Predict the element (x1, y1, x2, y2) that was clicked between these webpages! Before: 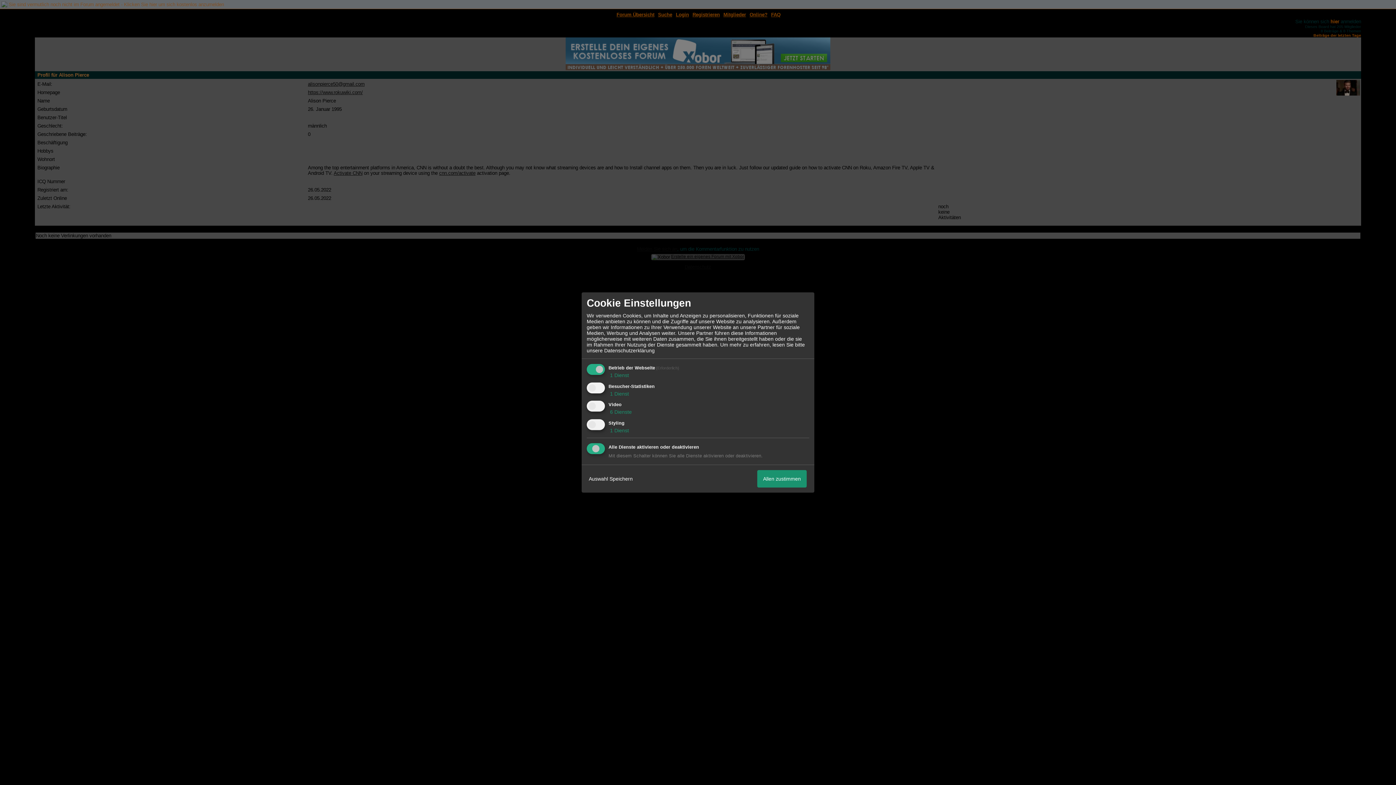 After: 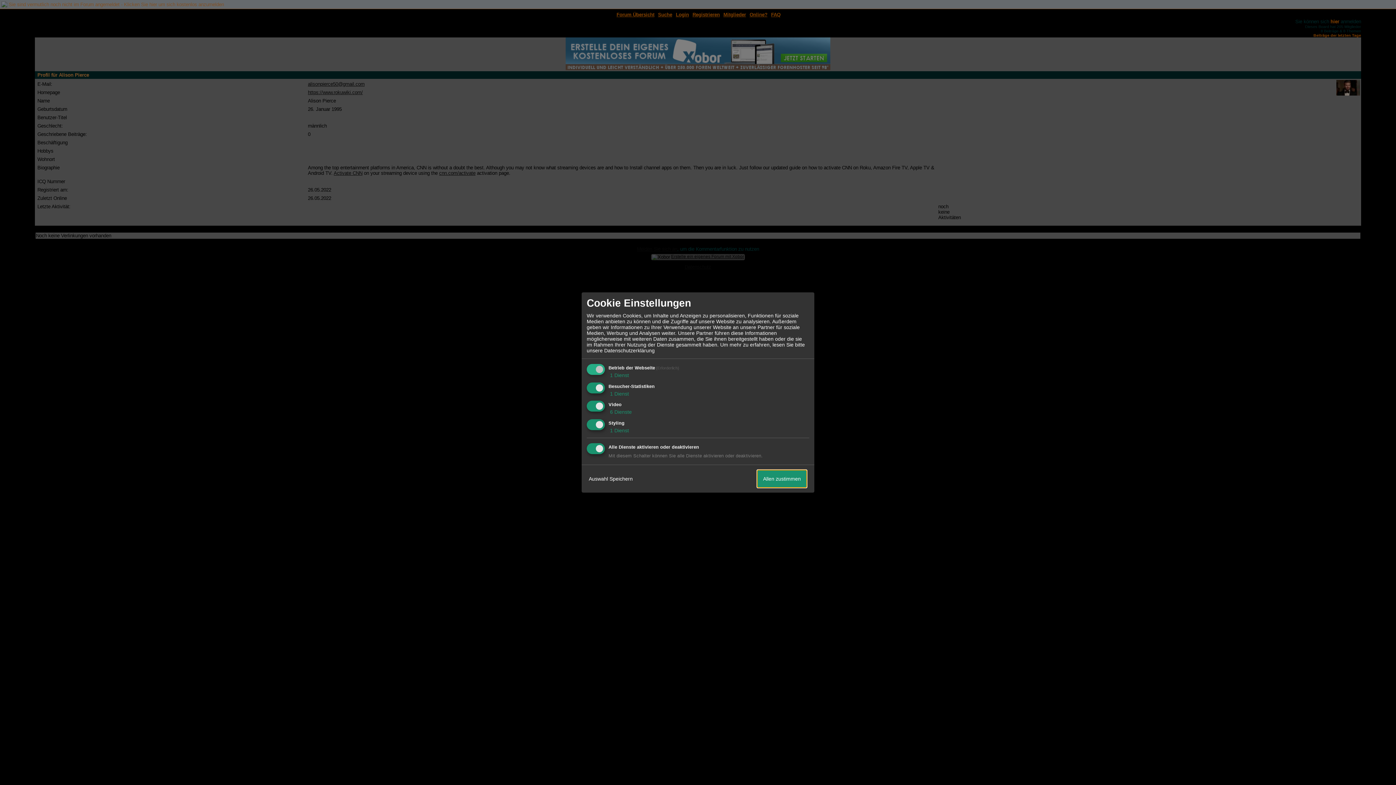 Action: bbox: (757, 470, 806, 487) label: Allen zustimmen